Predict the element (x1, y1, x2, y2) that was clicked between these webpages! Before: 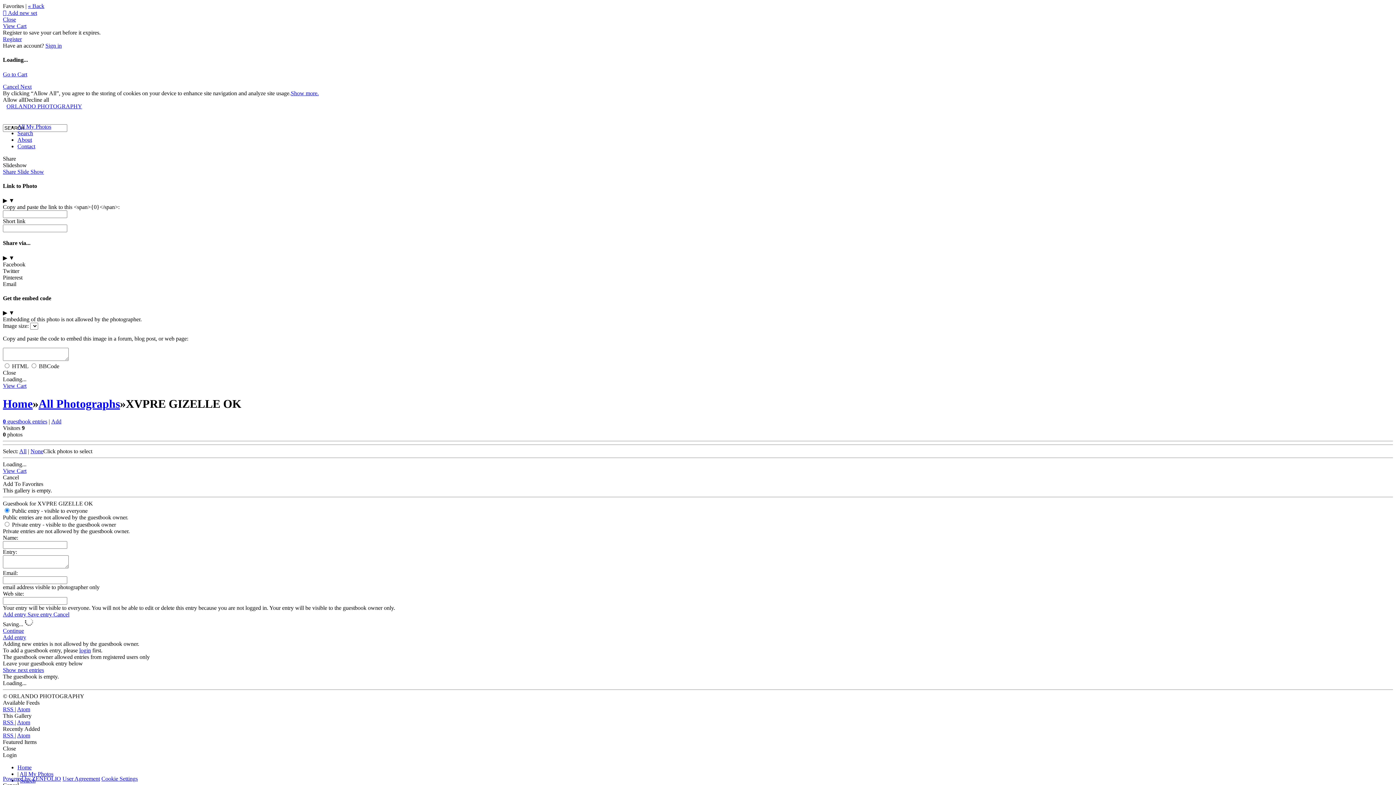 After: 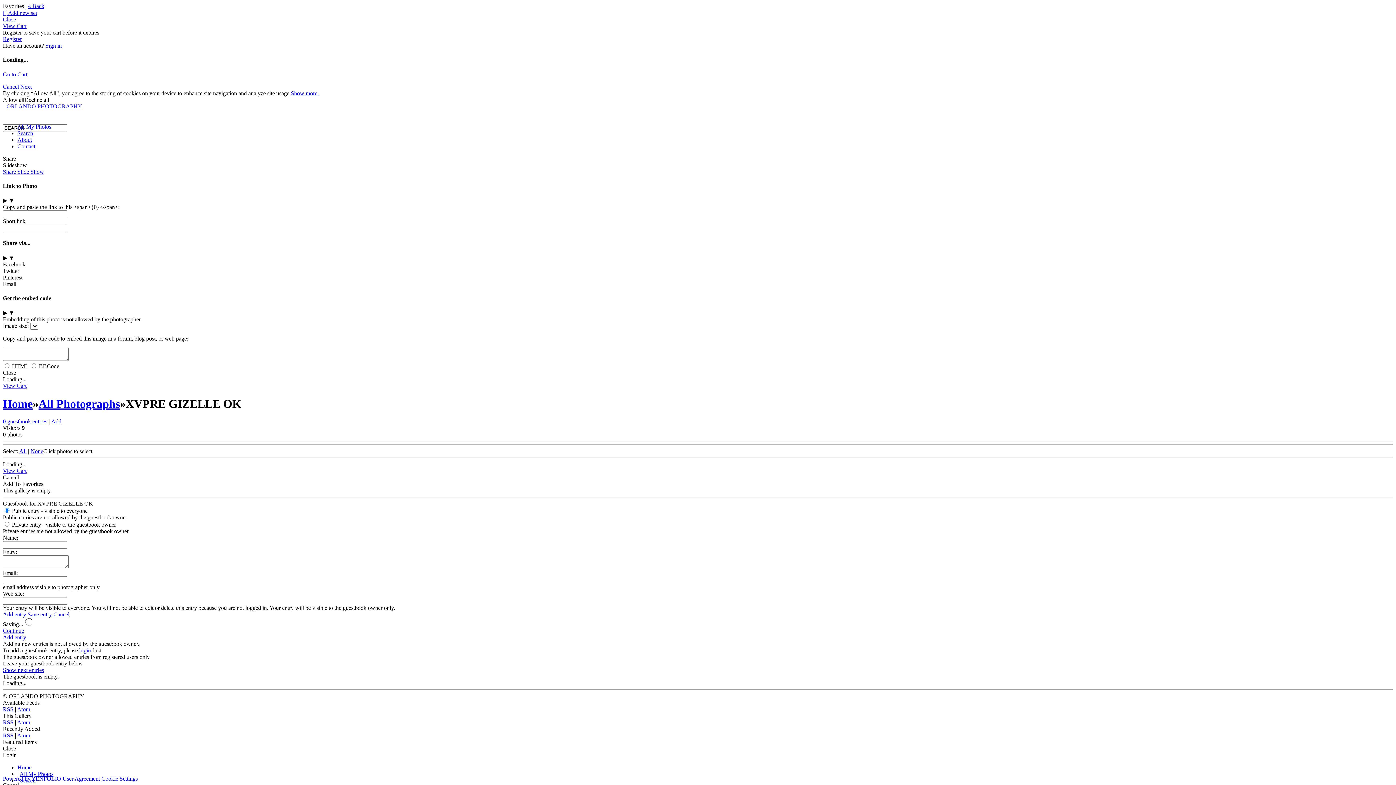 Action: bbox: (79, 647, 90, 653) label: login